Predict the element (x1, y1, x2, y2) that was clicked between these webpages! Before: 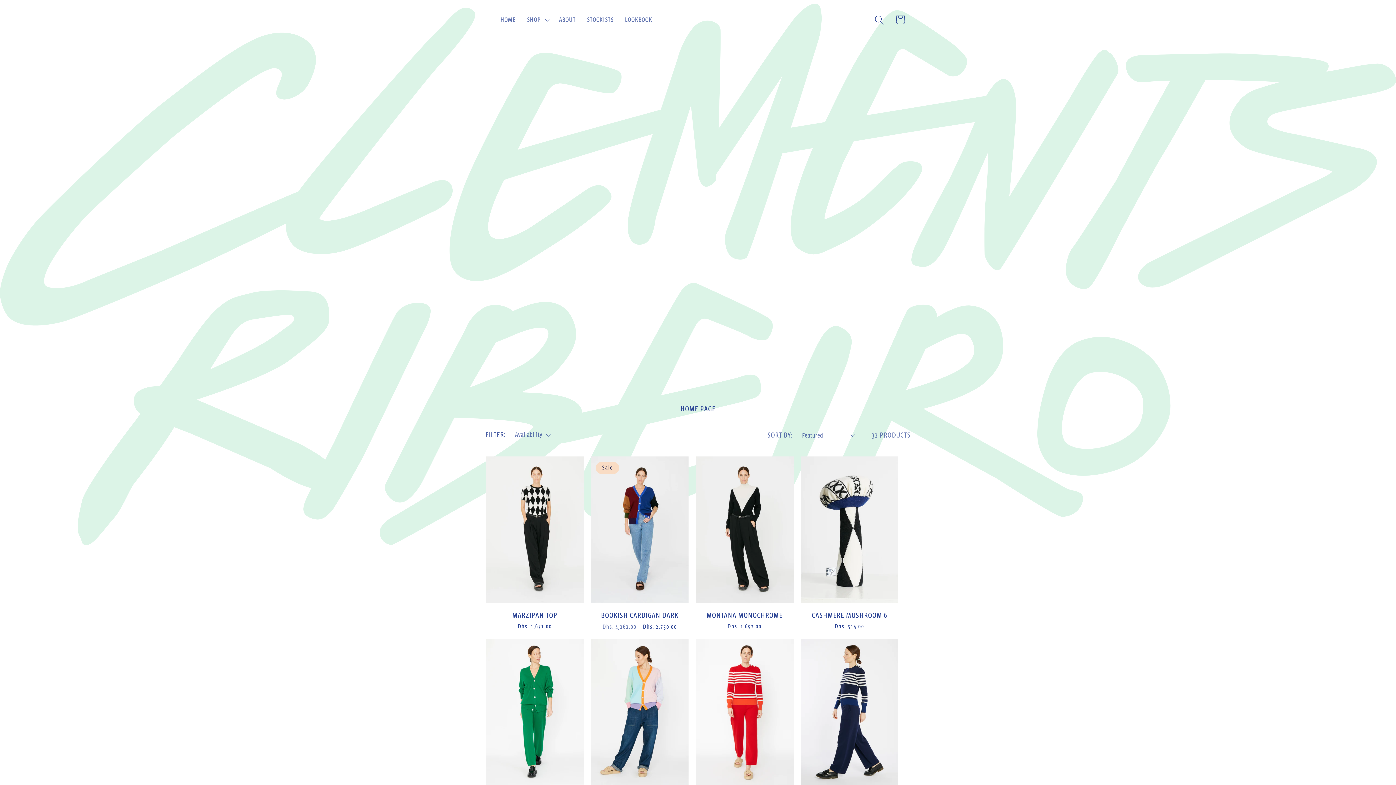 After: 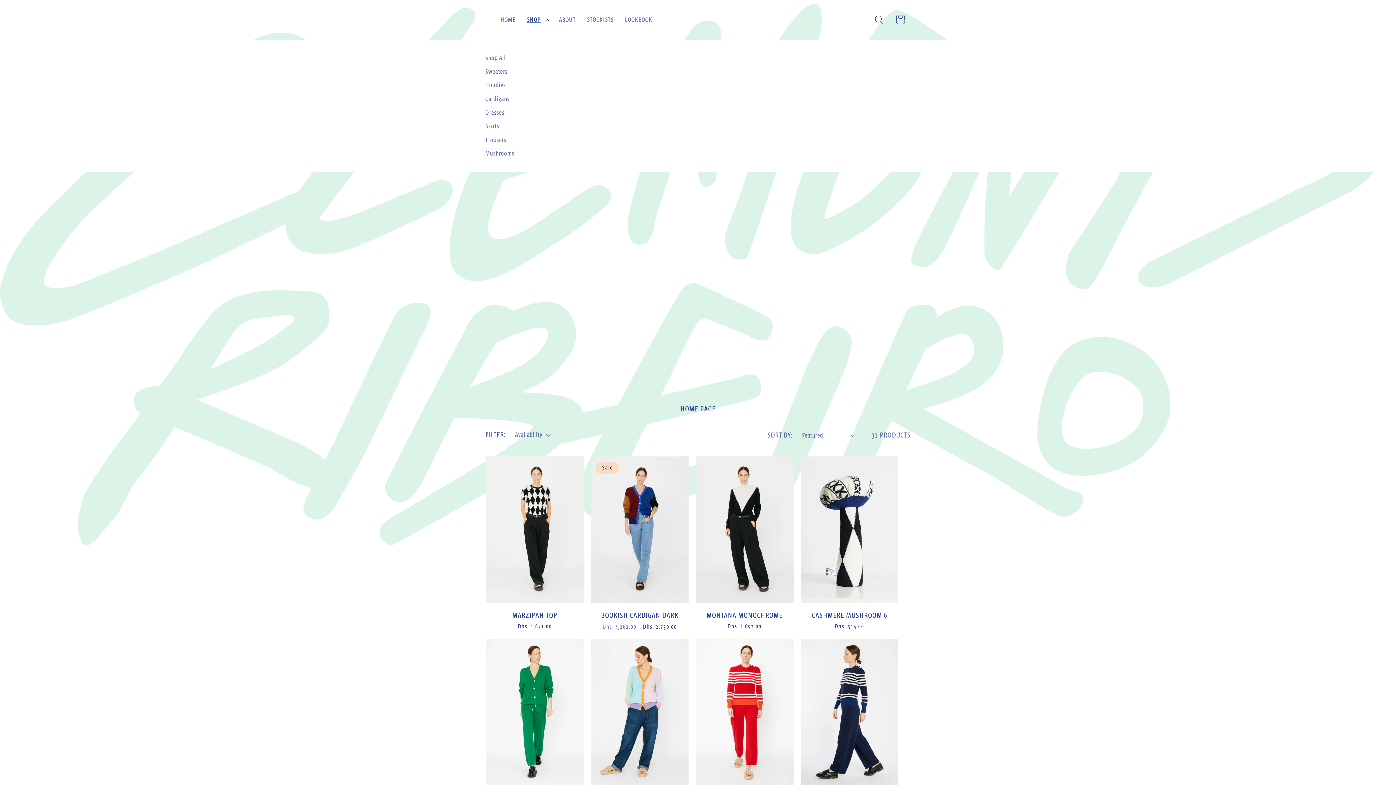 Action: label: SHOP bbox: (521, 10, 553, 29)